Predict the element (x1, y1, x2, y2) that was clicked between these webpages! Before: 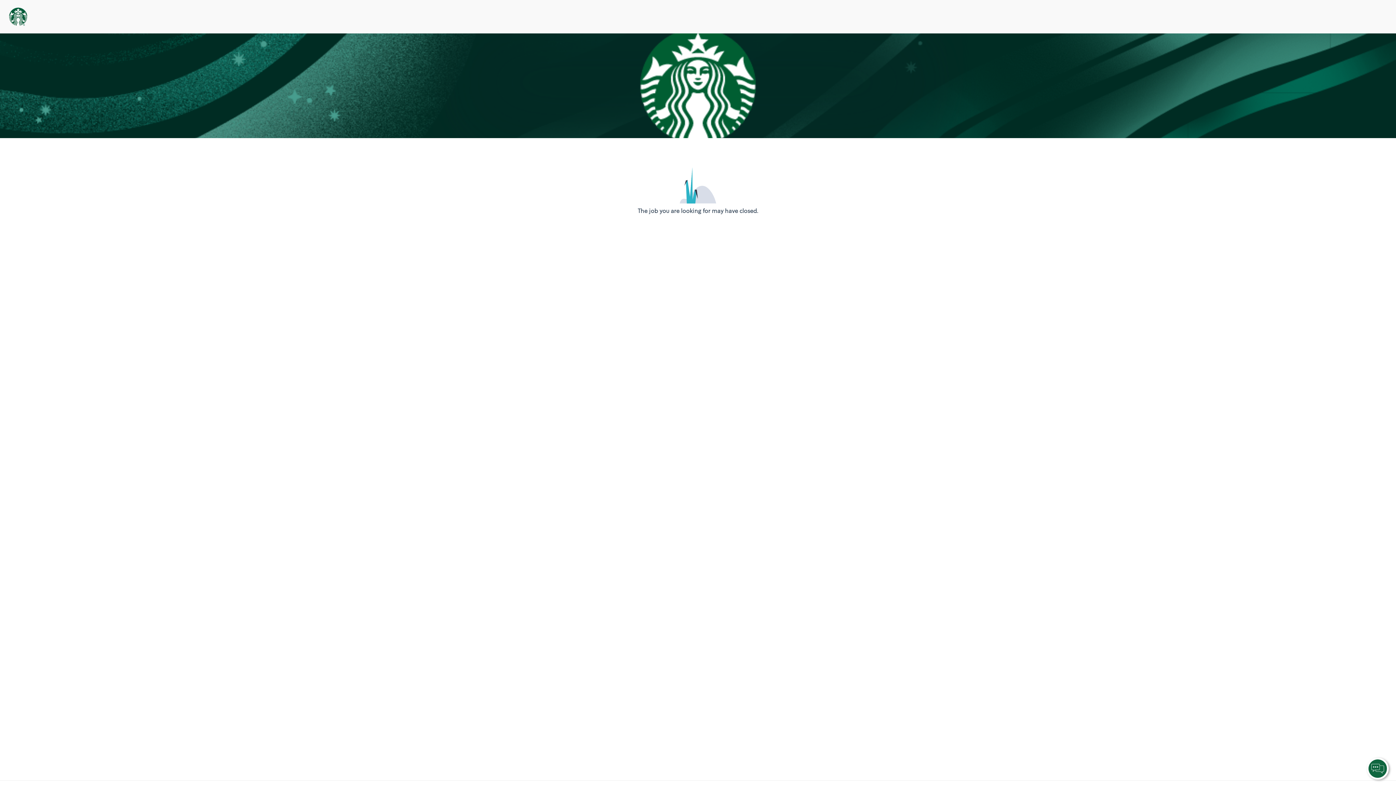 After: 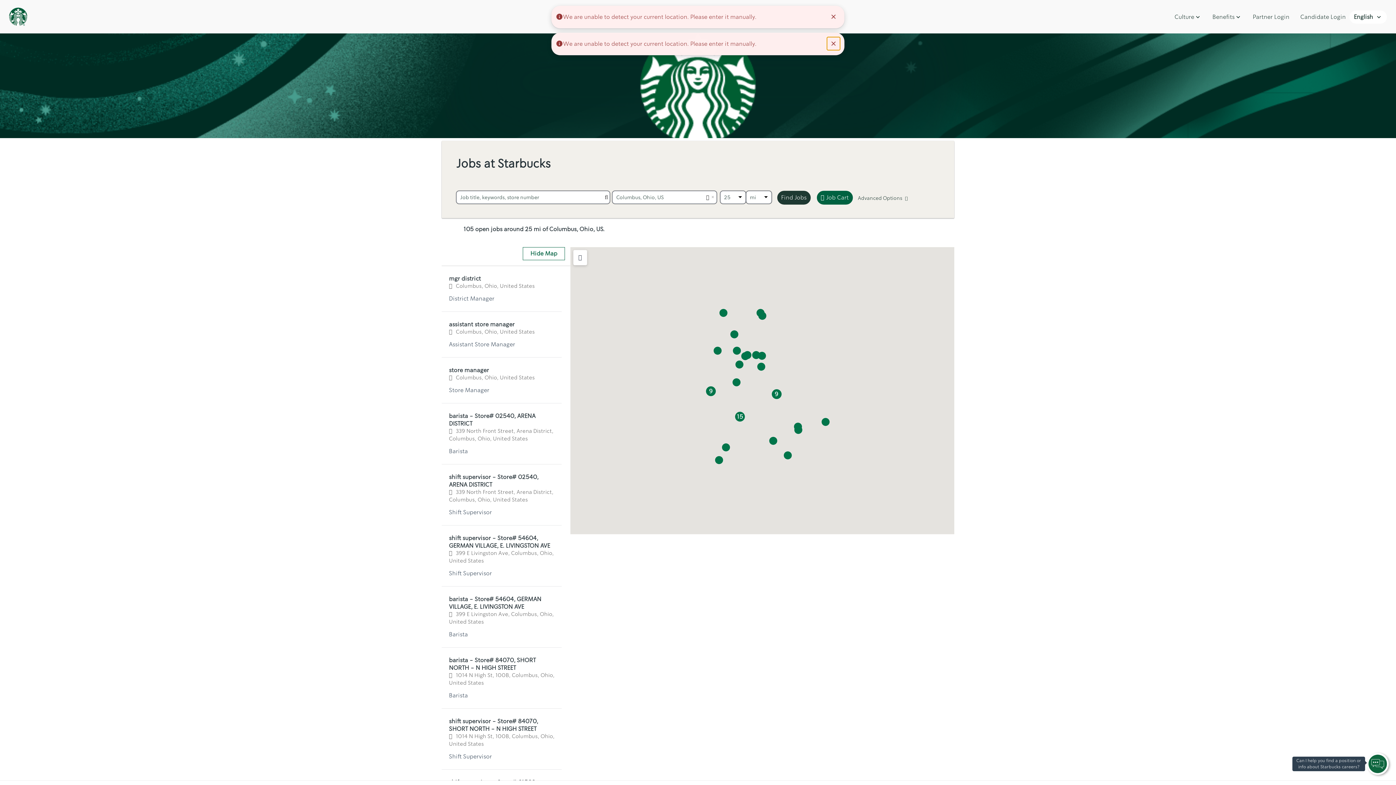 Action: bbox: (9, 9, 27, 21)